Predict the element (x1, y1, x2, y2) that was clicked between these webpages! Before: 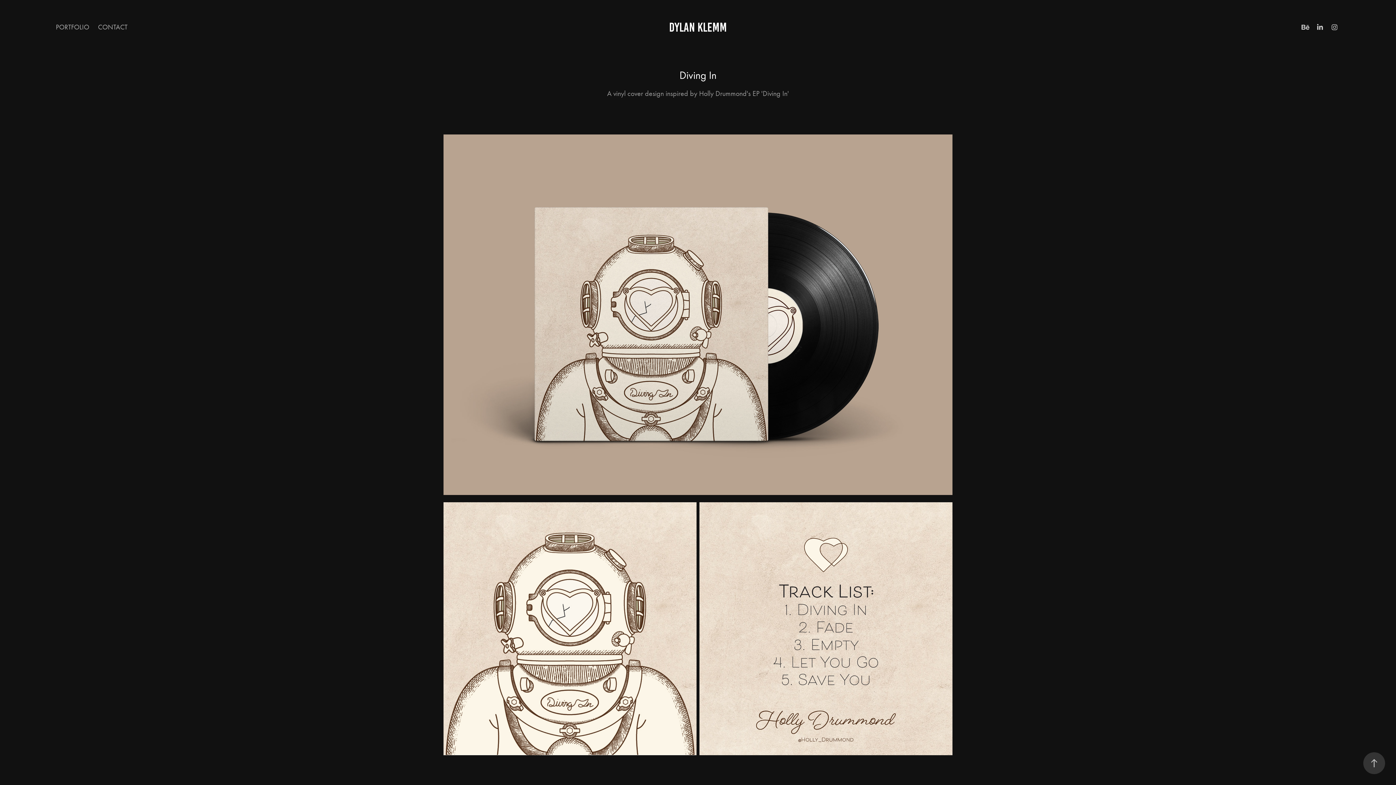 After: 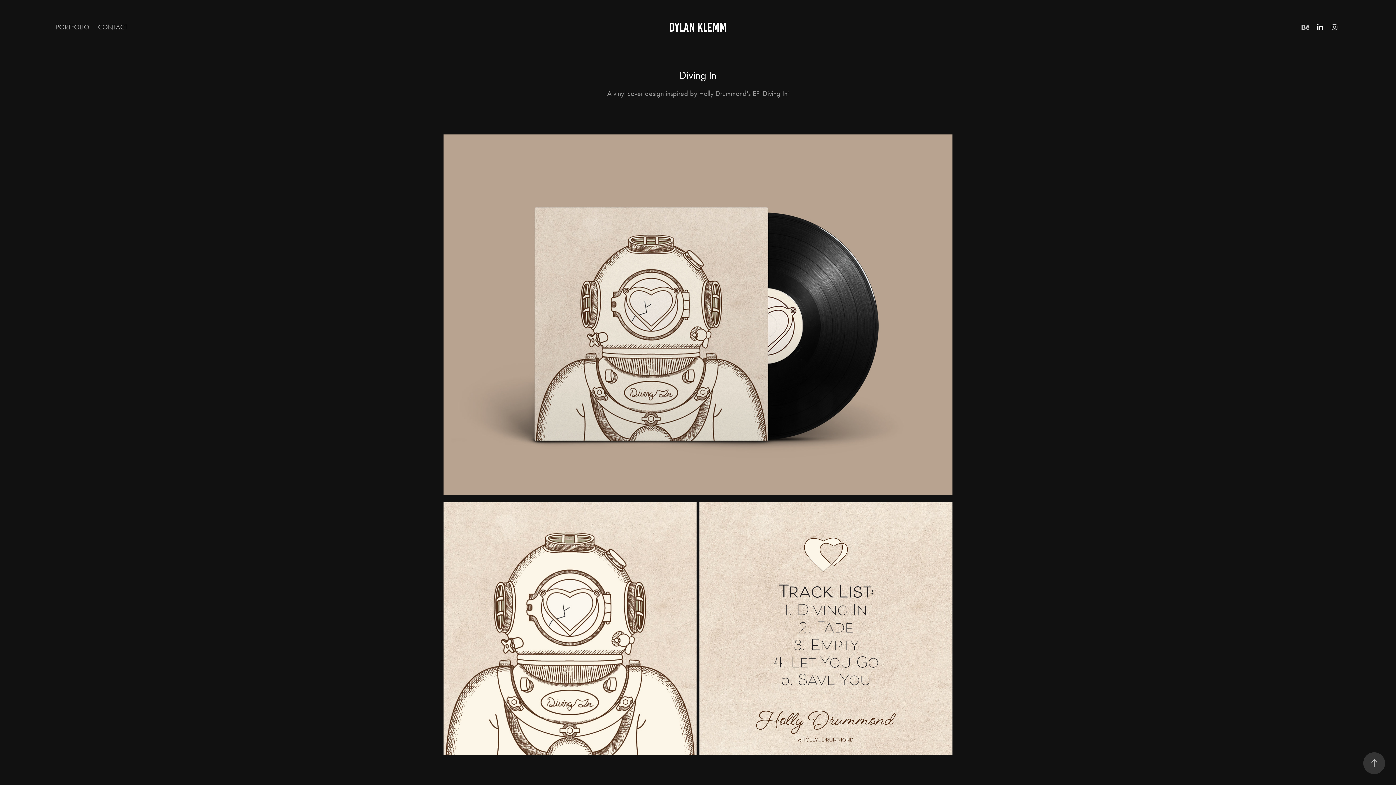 Action: bbox: (1315, 21, 1325, 32)